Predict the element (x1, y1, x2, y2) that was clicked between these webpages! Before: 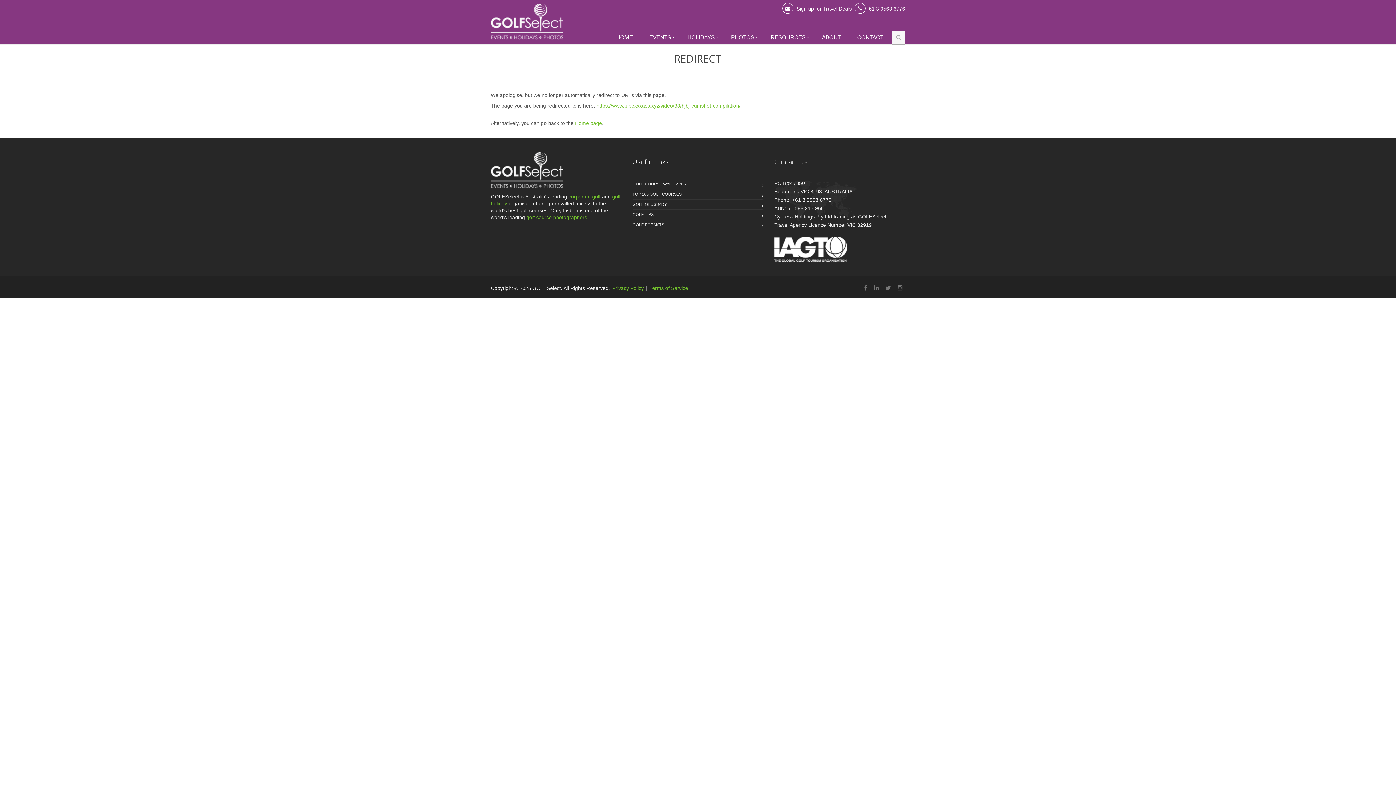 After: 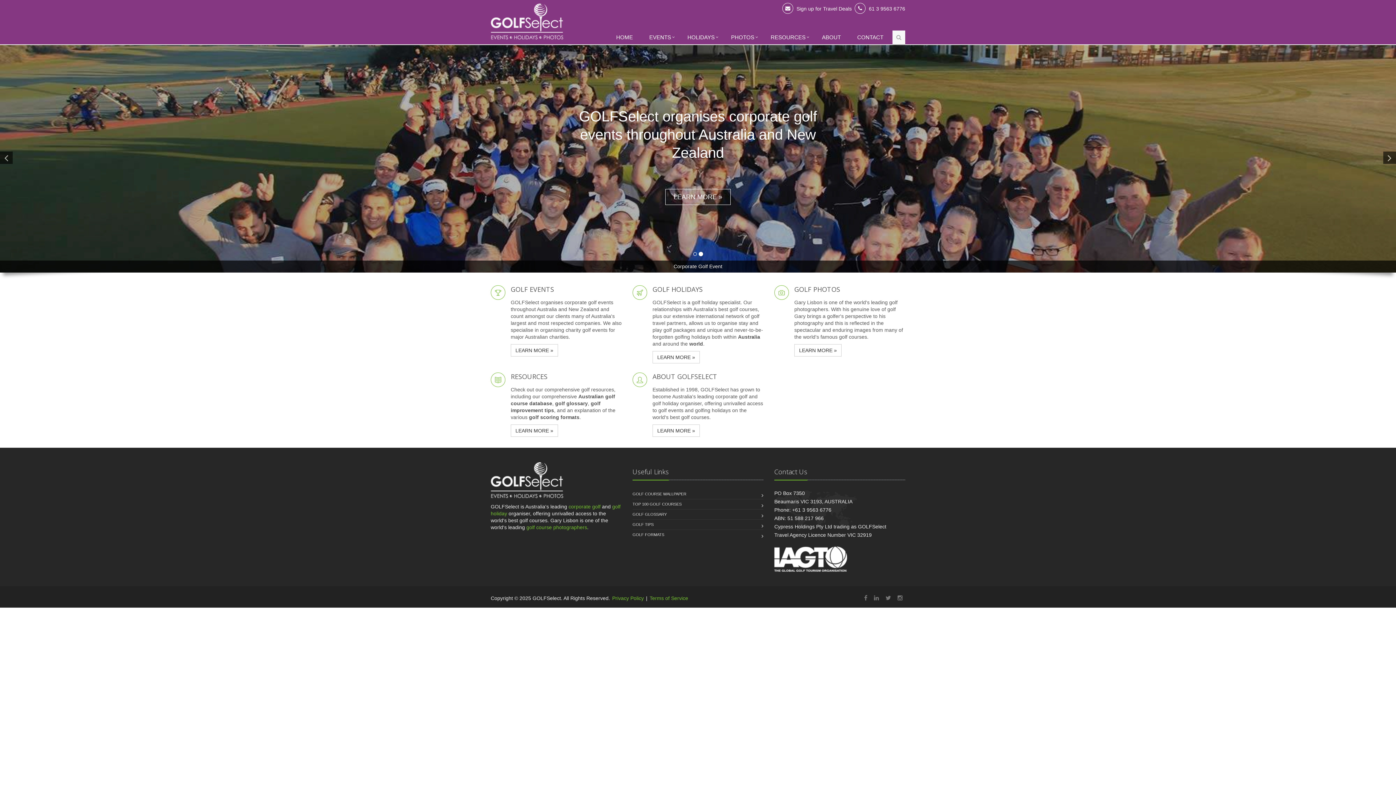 Action: bbox: (490, 0, 644, 42)